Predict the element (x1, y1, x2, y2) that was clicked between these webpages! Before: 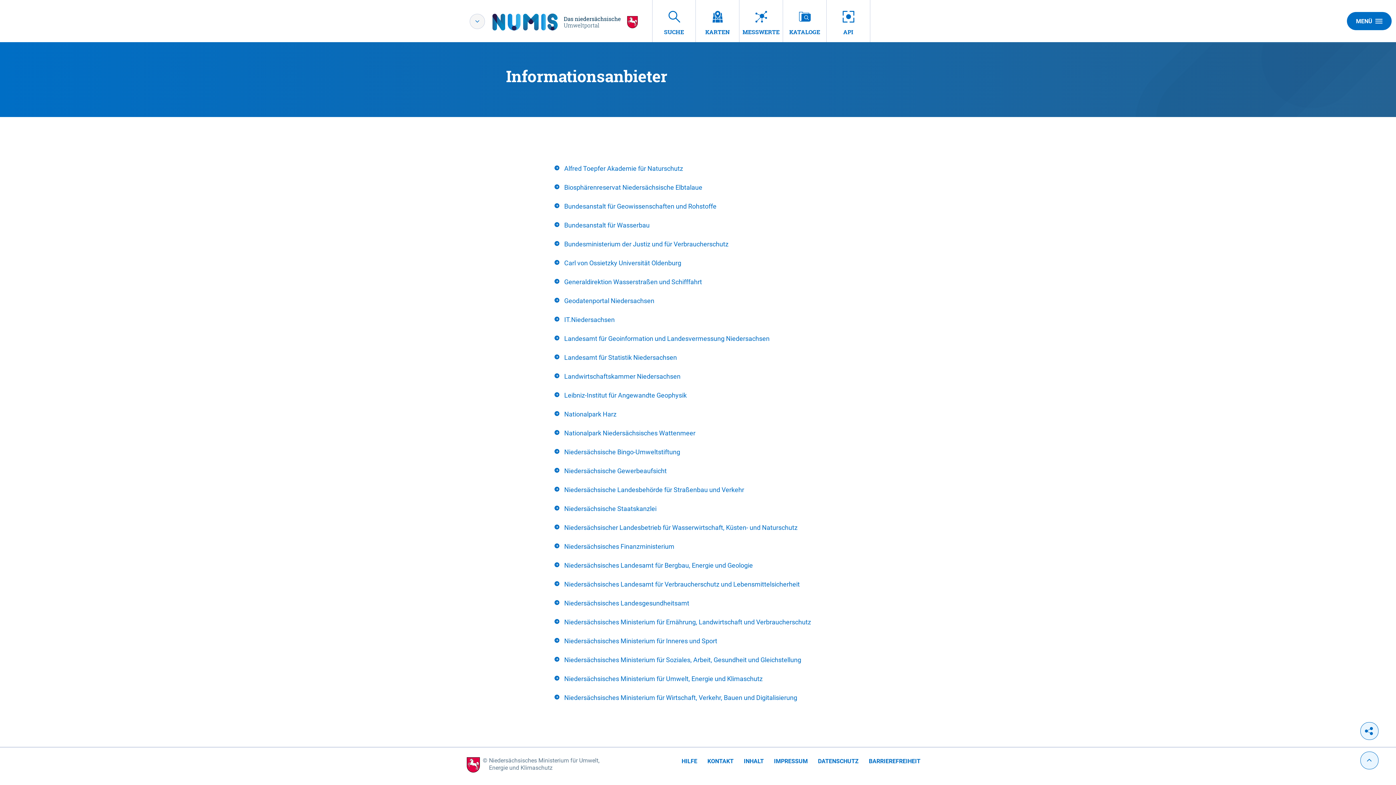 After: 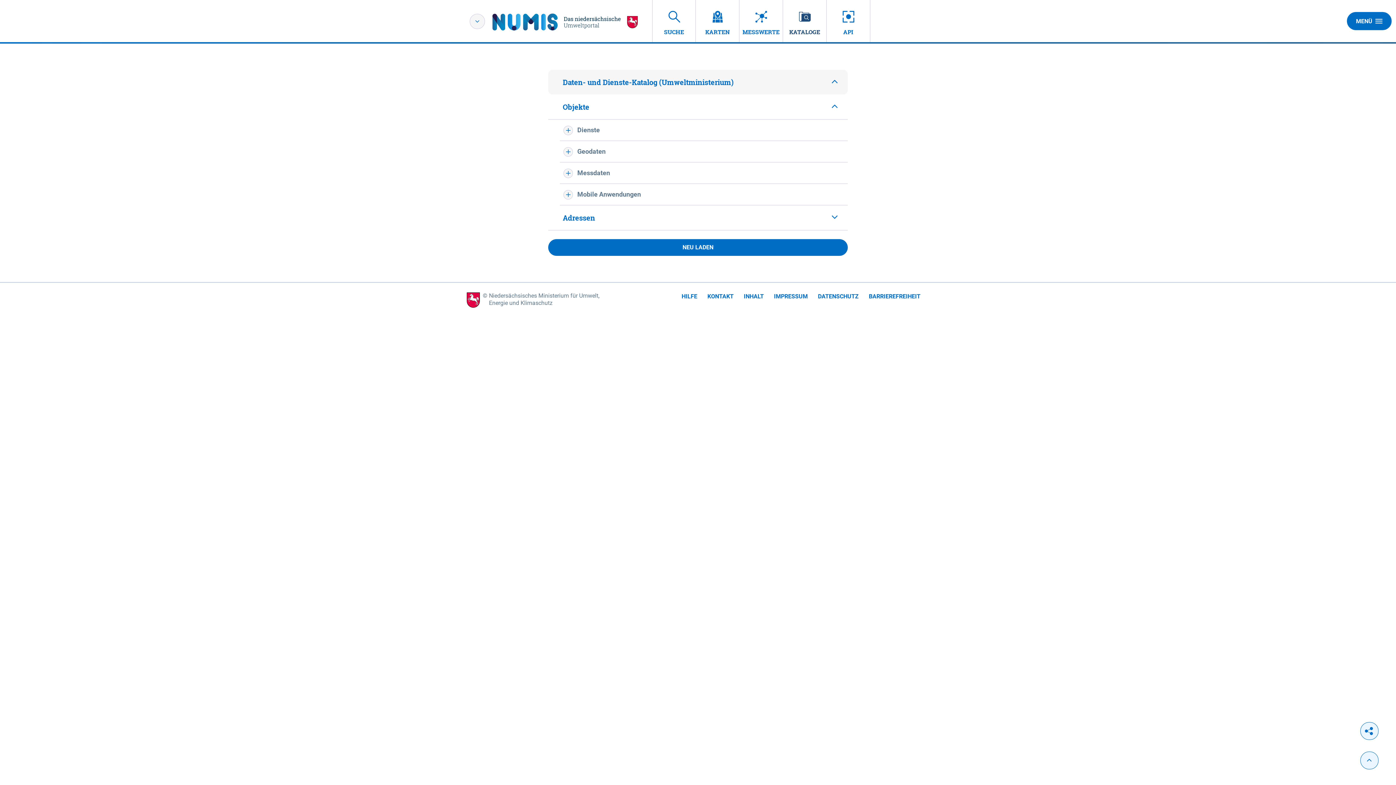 Action: label: KATALOGE bbox: (783, 0, 826, 42)